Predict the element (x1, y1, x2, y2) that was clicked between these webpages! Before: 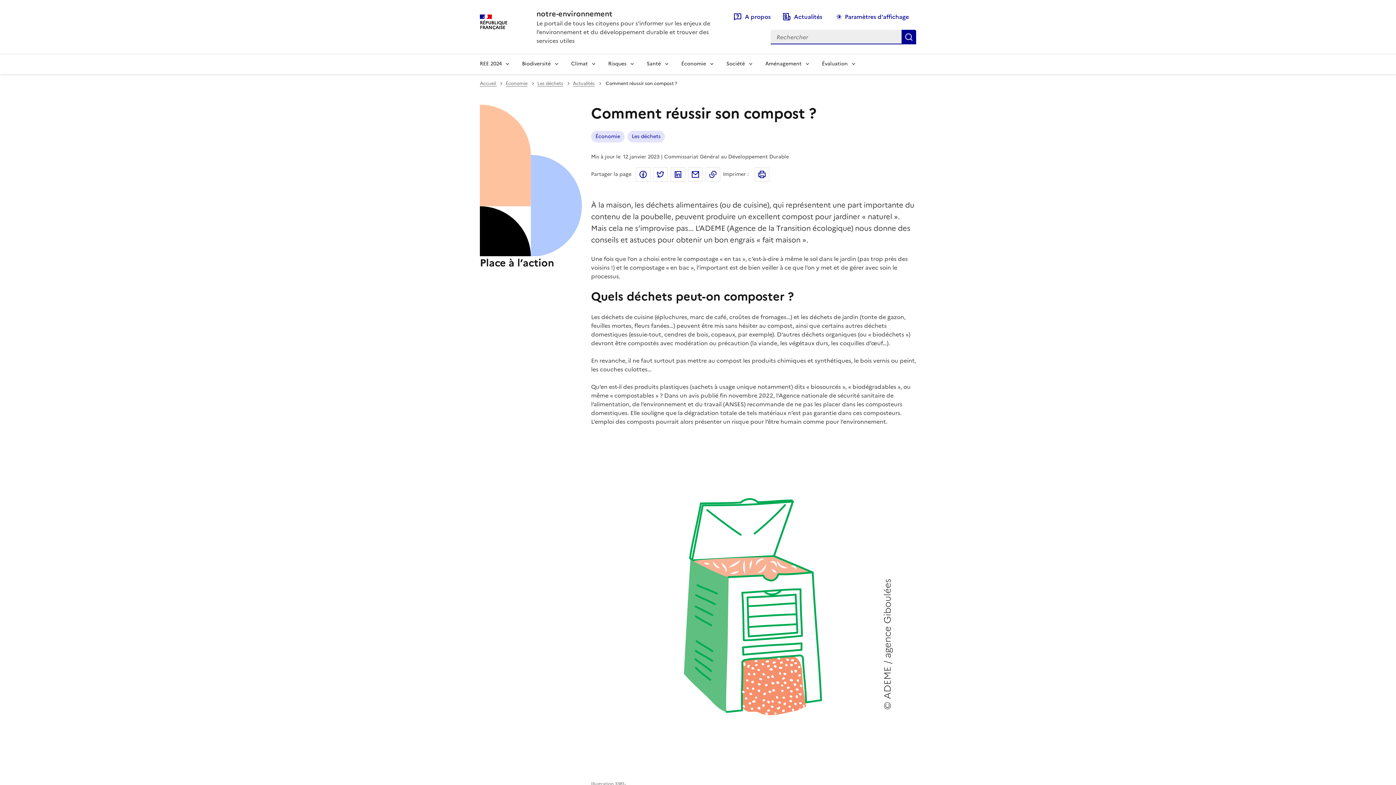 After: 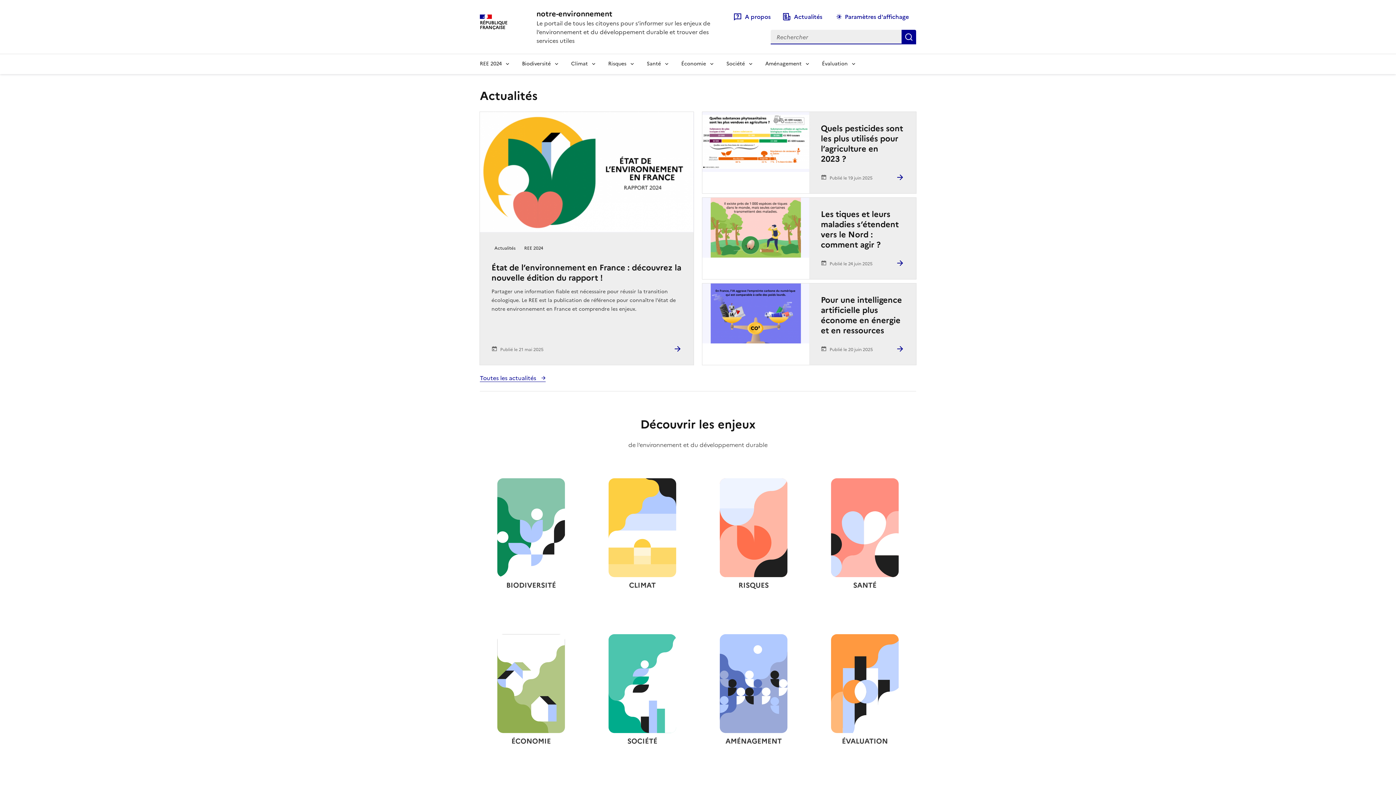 Action: label: Accueil  bbox: (480, 80, 497, 86)